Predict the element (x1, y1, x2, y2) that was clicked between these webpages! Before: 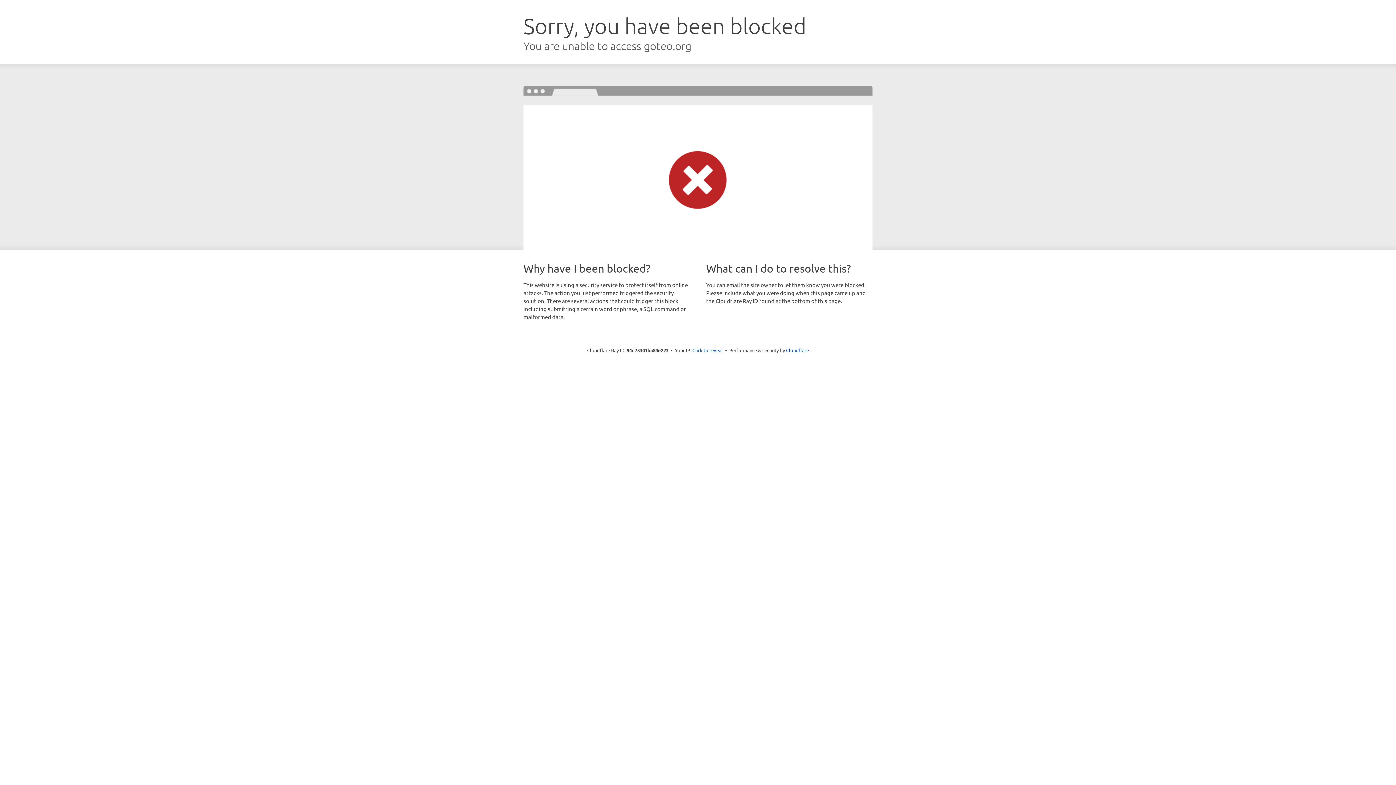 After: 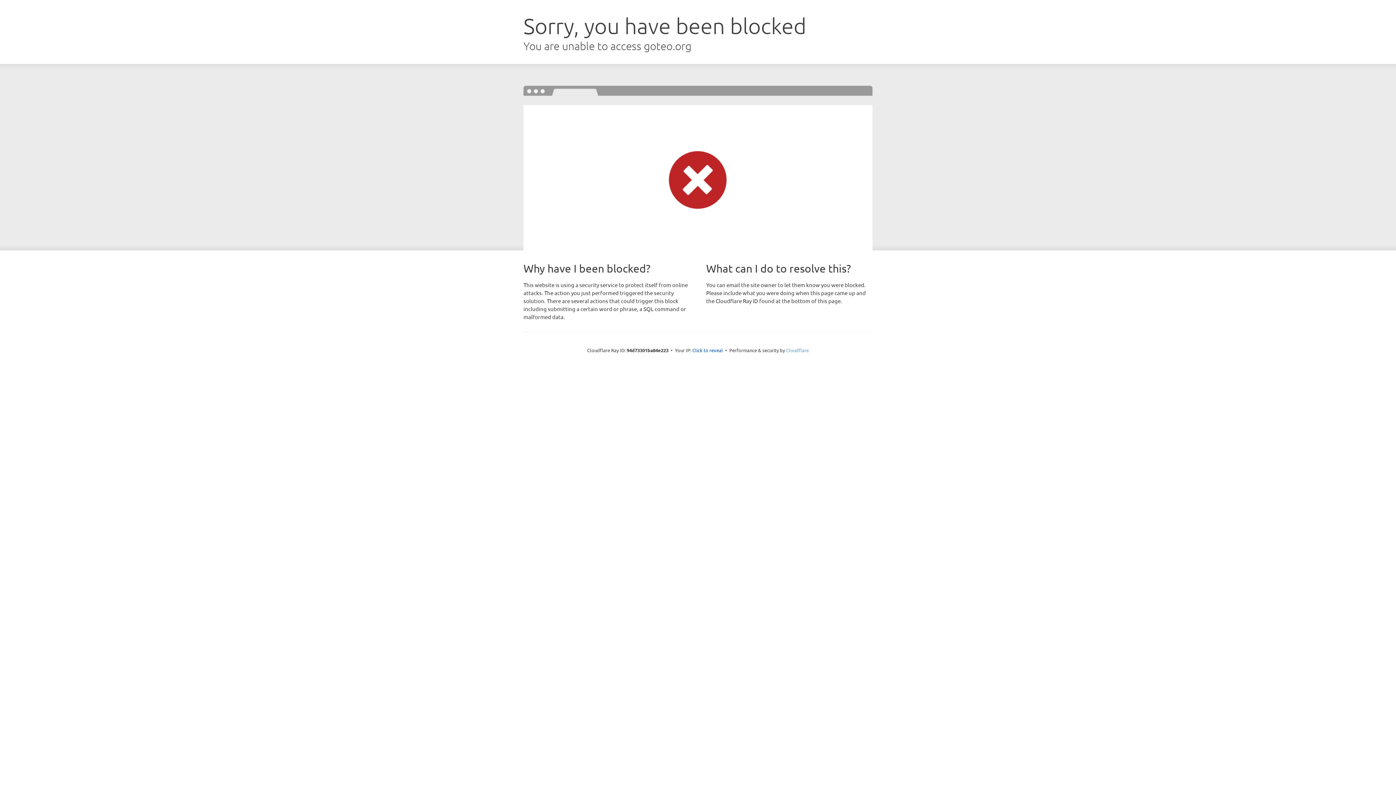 Action: bbox: (786, 347, 809, 353) label: Cloudflare